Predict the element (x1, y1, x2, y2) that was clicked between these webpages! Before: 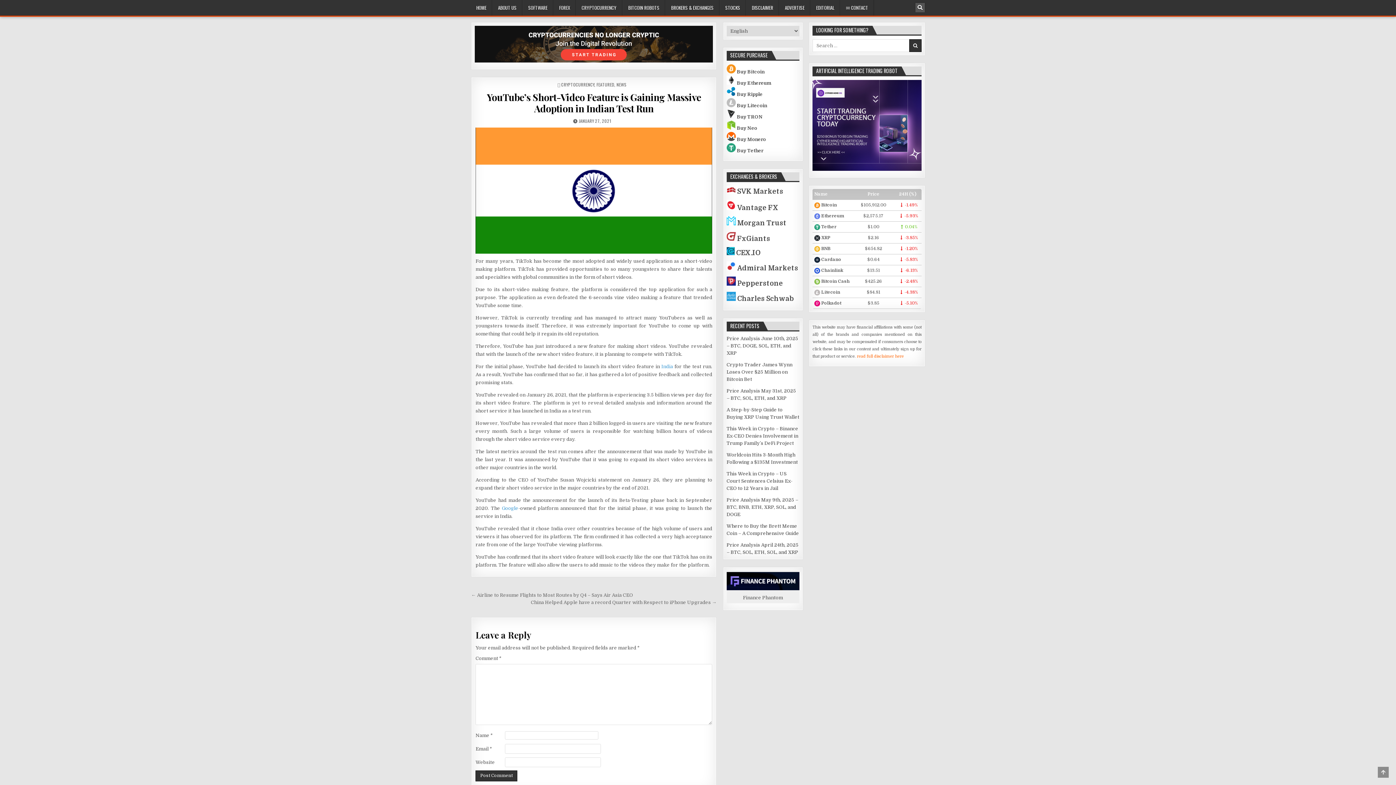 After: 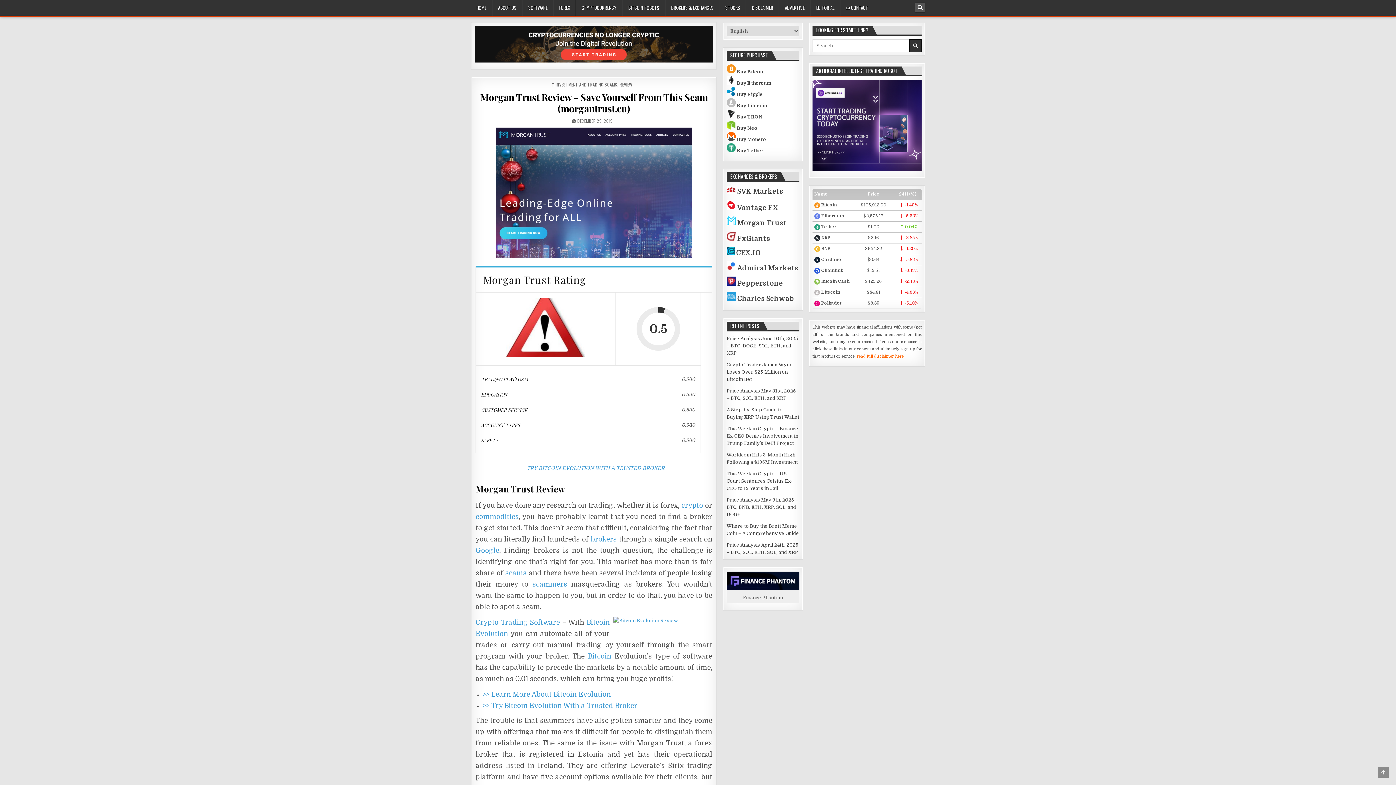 Action: label: Morgan Trust bbox: (737, 219, 786, 227)